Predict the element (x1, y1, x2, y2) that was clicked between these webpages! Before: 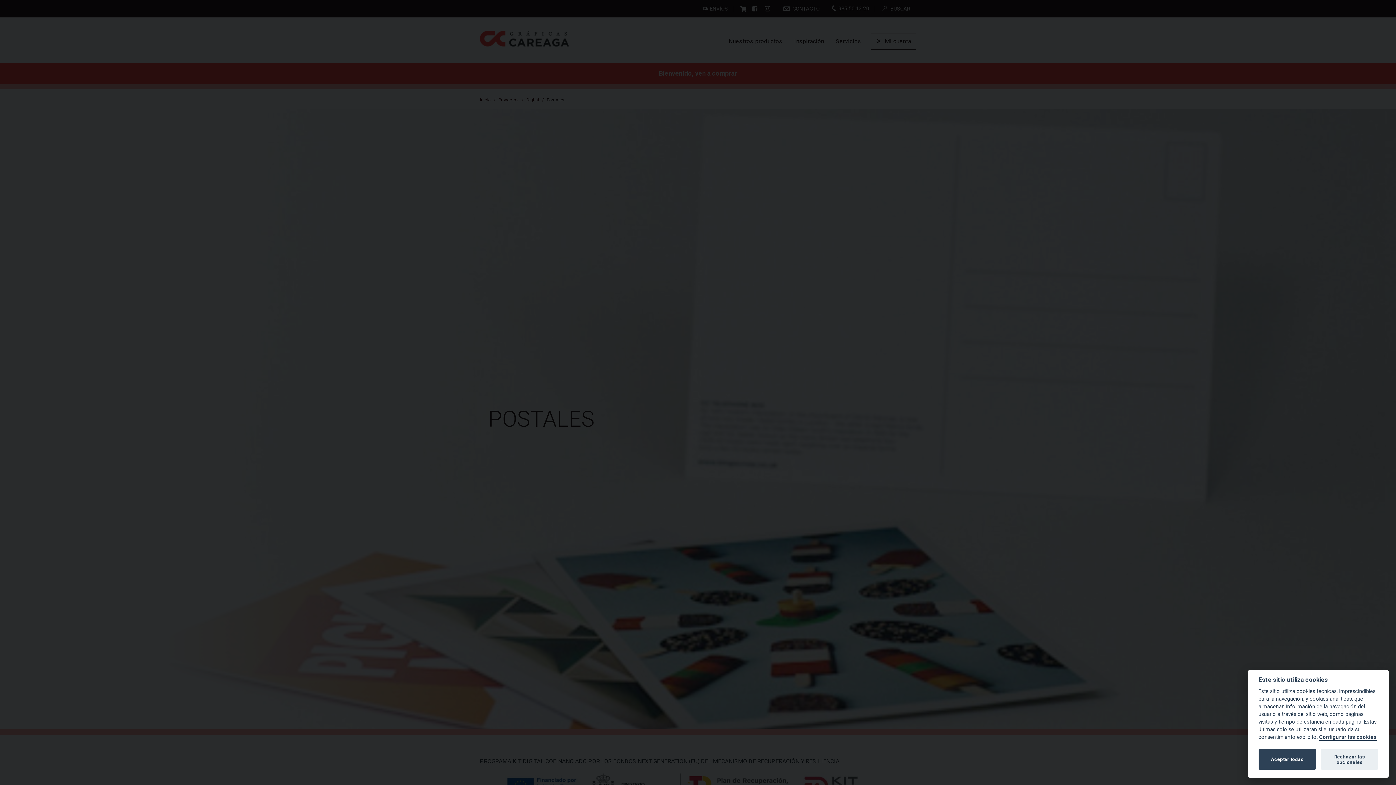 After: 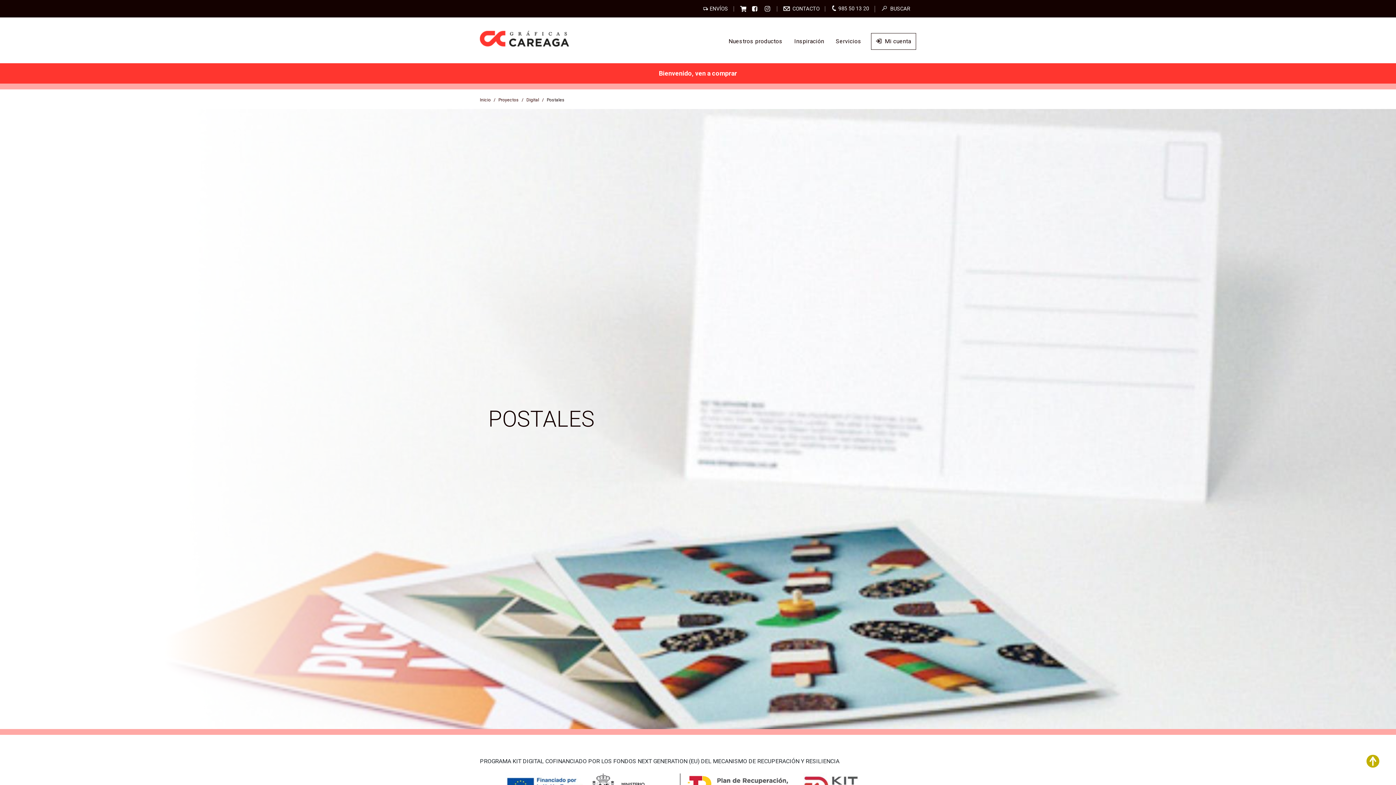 Action: label: Rechazar las opcionales bbox: (1321, 749, 1378, 770)